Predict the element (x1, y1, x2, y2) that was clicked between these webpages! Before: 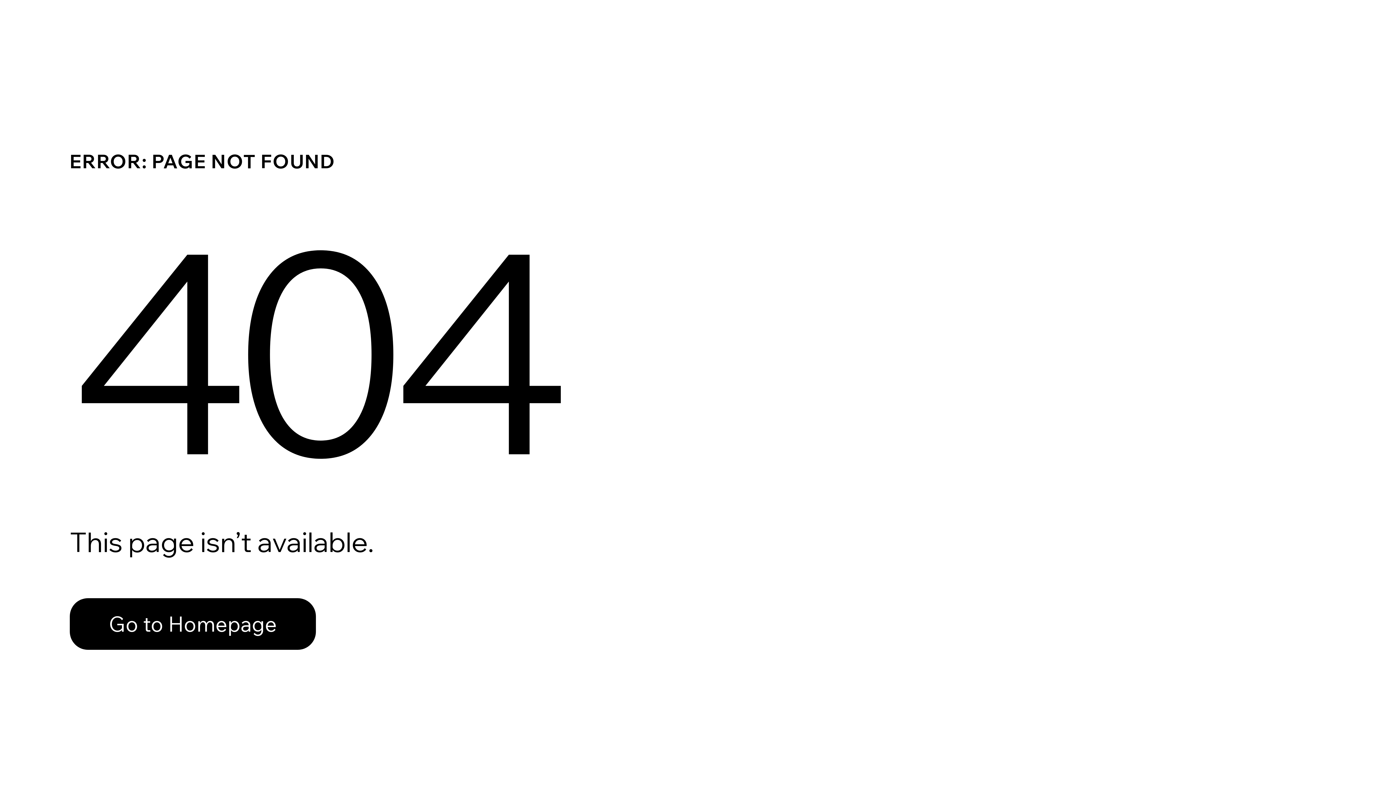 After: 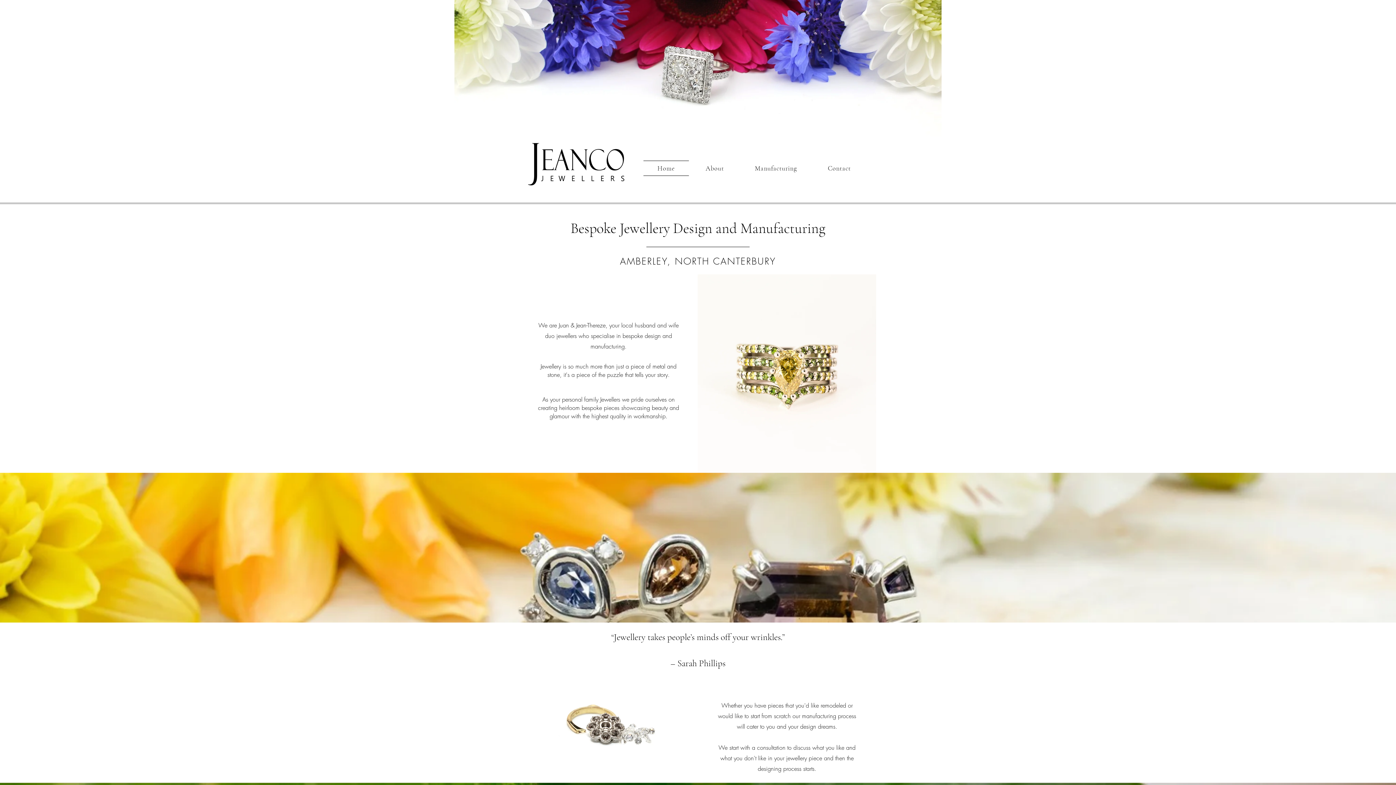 Action: label: Go to Homepage bbox: (69, 582, 768, 659)